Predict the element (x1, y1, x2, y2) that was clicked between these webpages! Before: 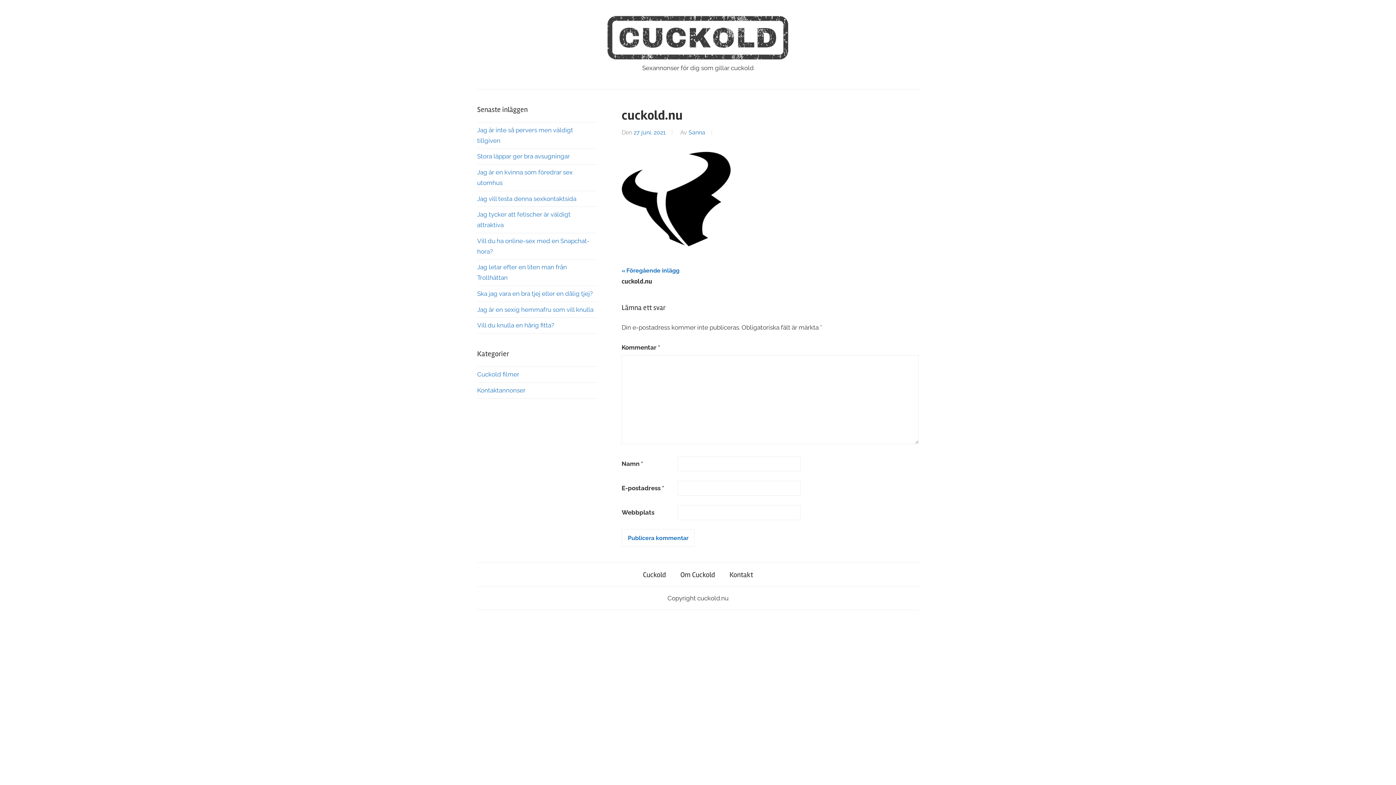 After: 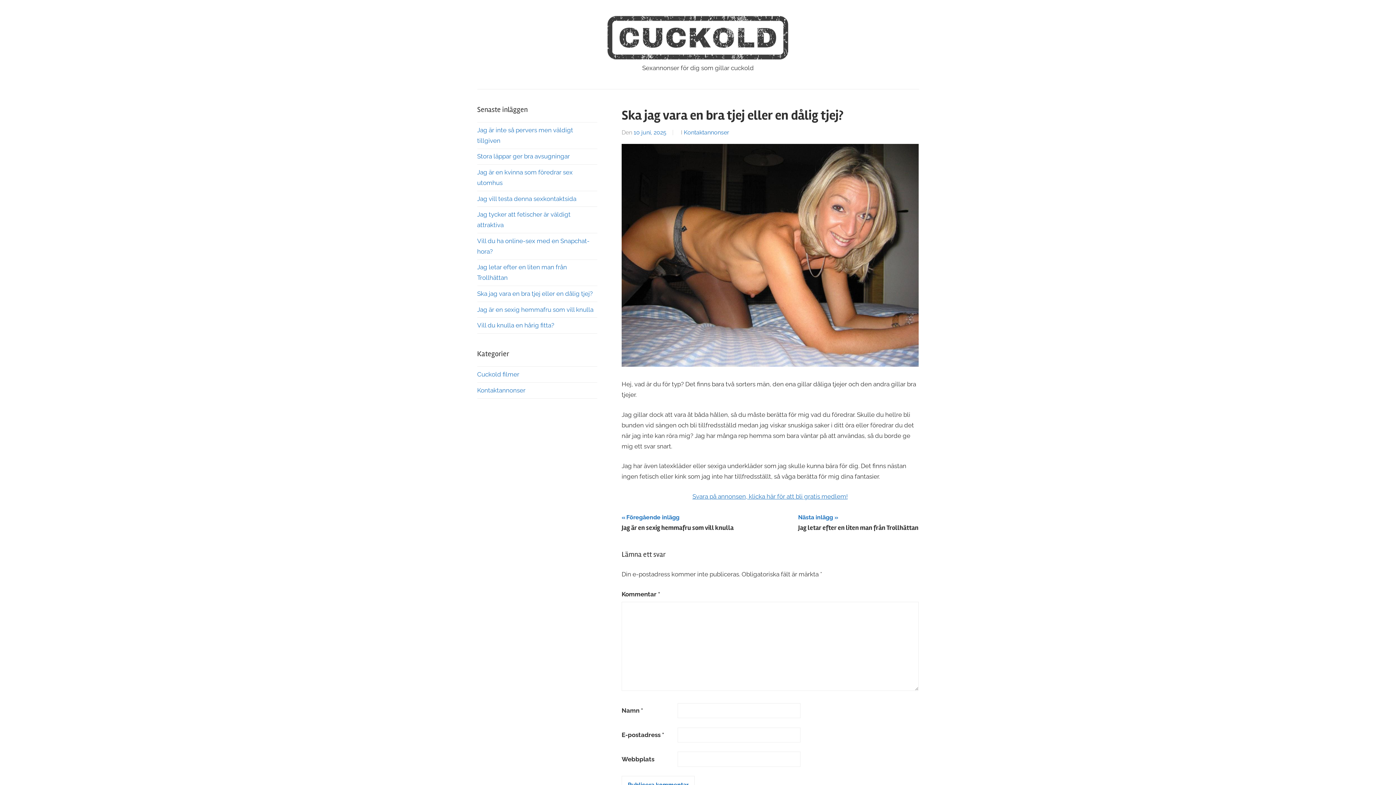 Action: bbox: (477, 290, 592, 297) label: Ska jag vara en bra tjej eller en dålig tjej?